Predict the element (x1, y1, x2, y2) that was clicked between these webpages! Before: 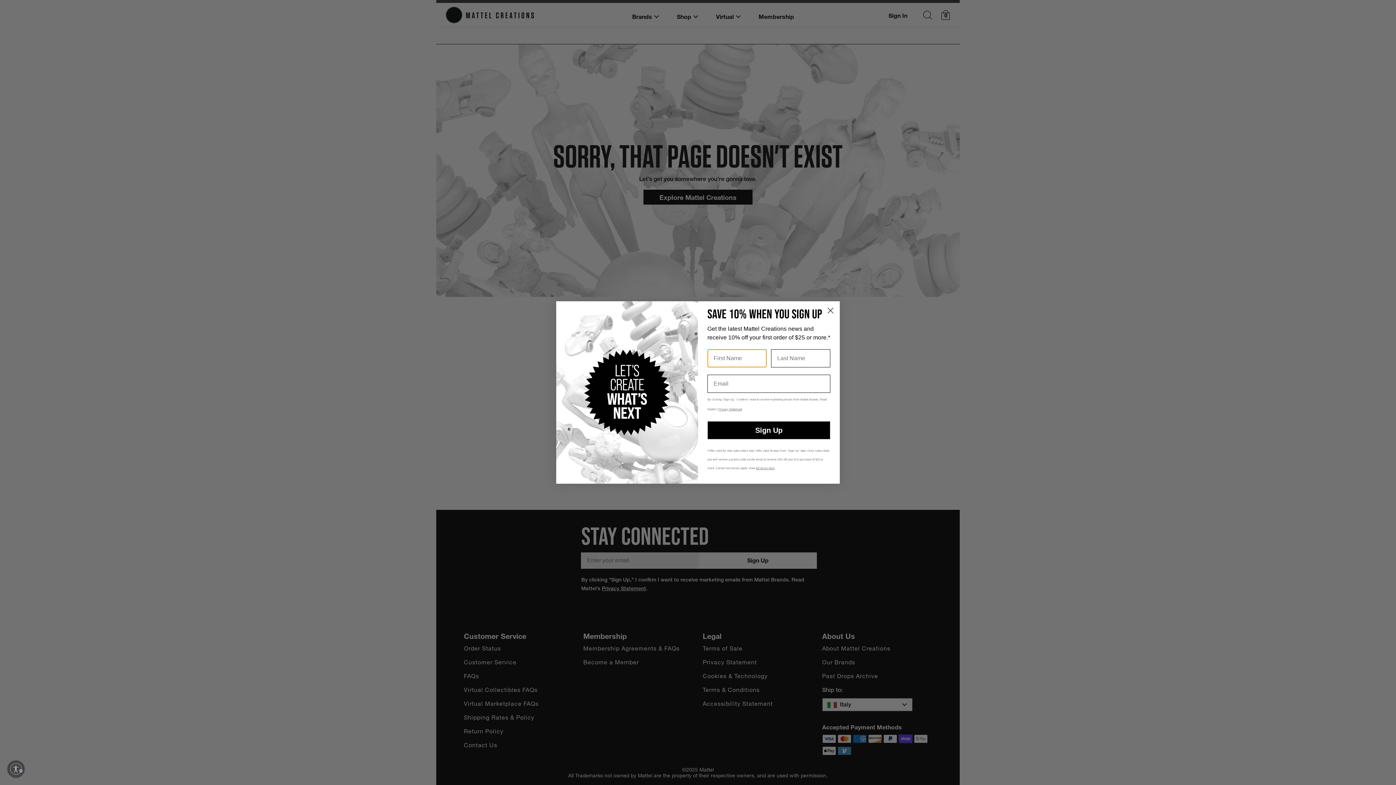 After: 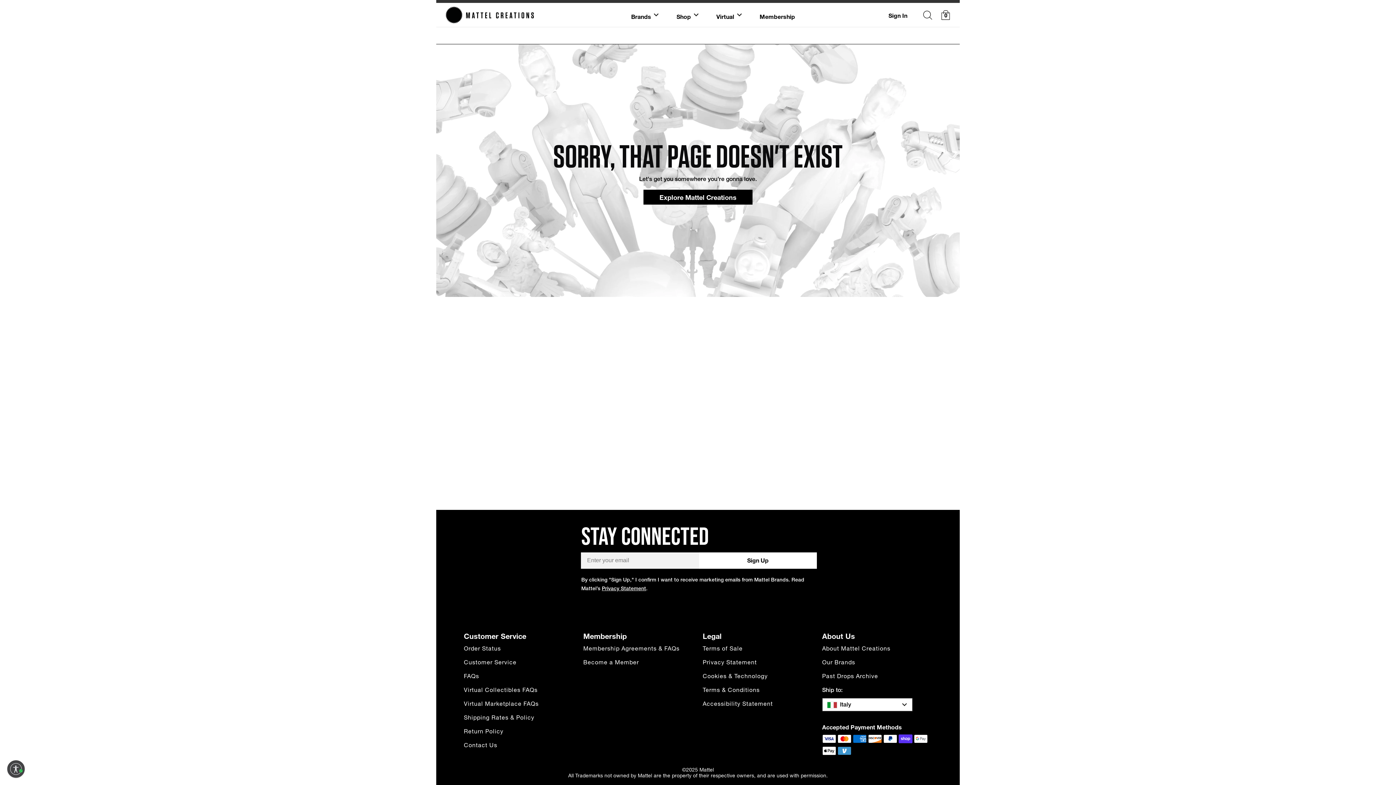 Action: label: Enable accessibility bbox: (7, 760, 24, 778)